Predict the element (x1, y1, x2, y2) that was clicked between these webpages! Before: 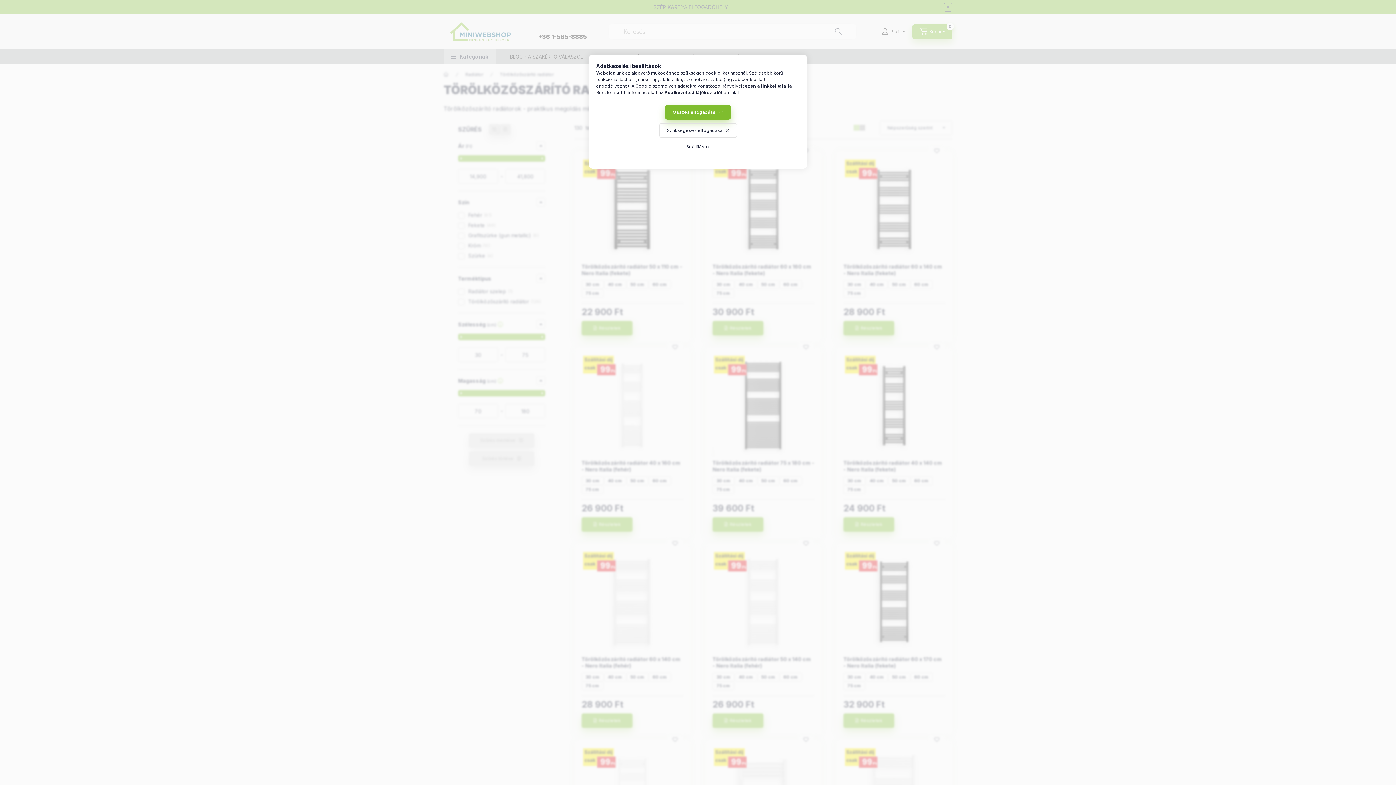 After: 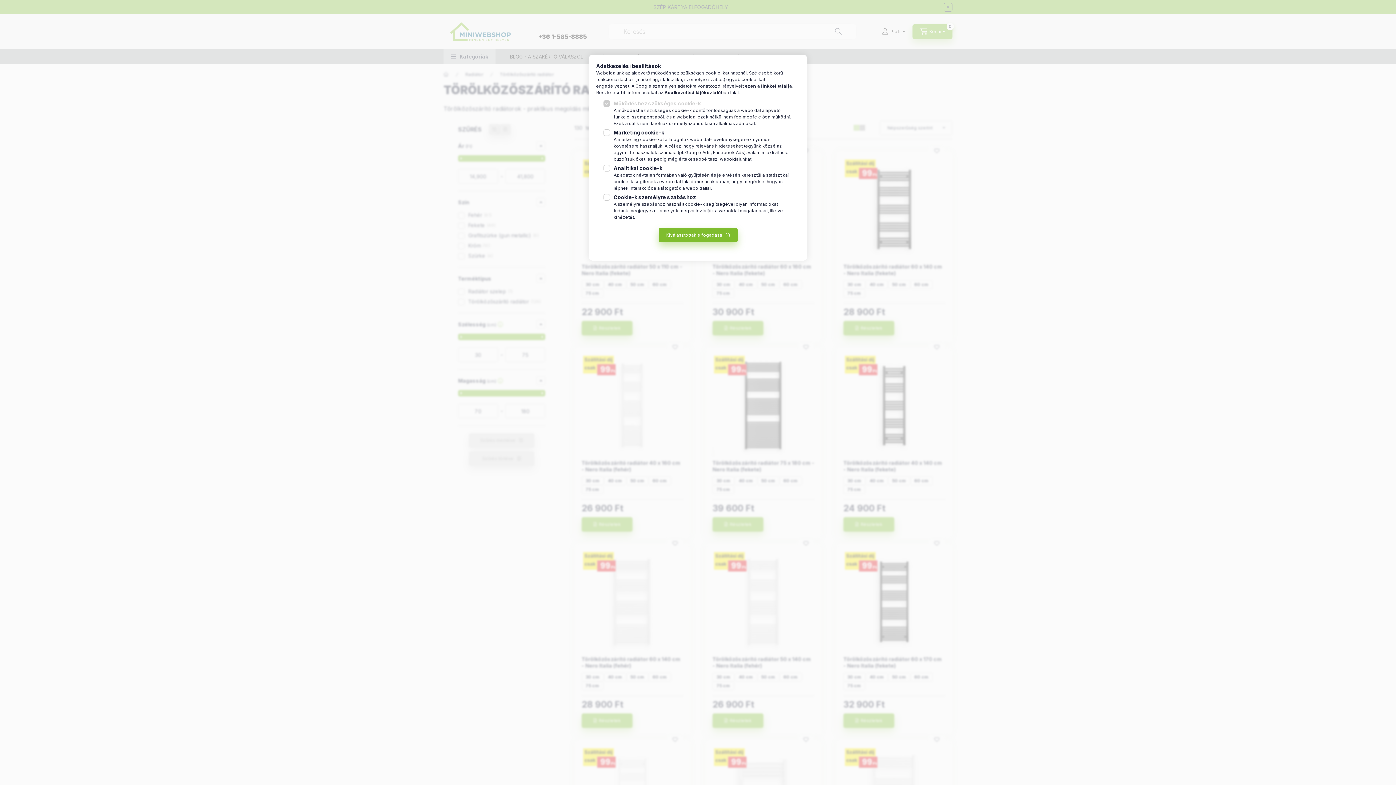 Action: bbox: (678, 139, 717, 154) label: Beállítások